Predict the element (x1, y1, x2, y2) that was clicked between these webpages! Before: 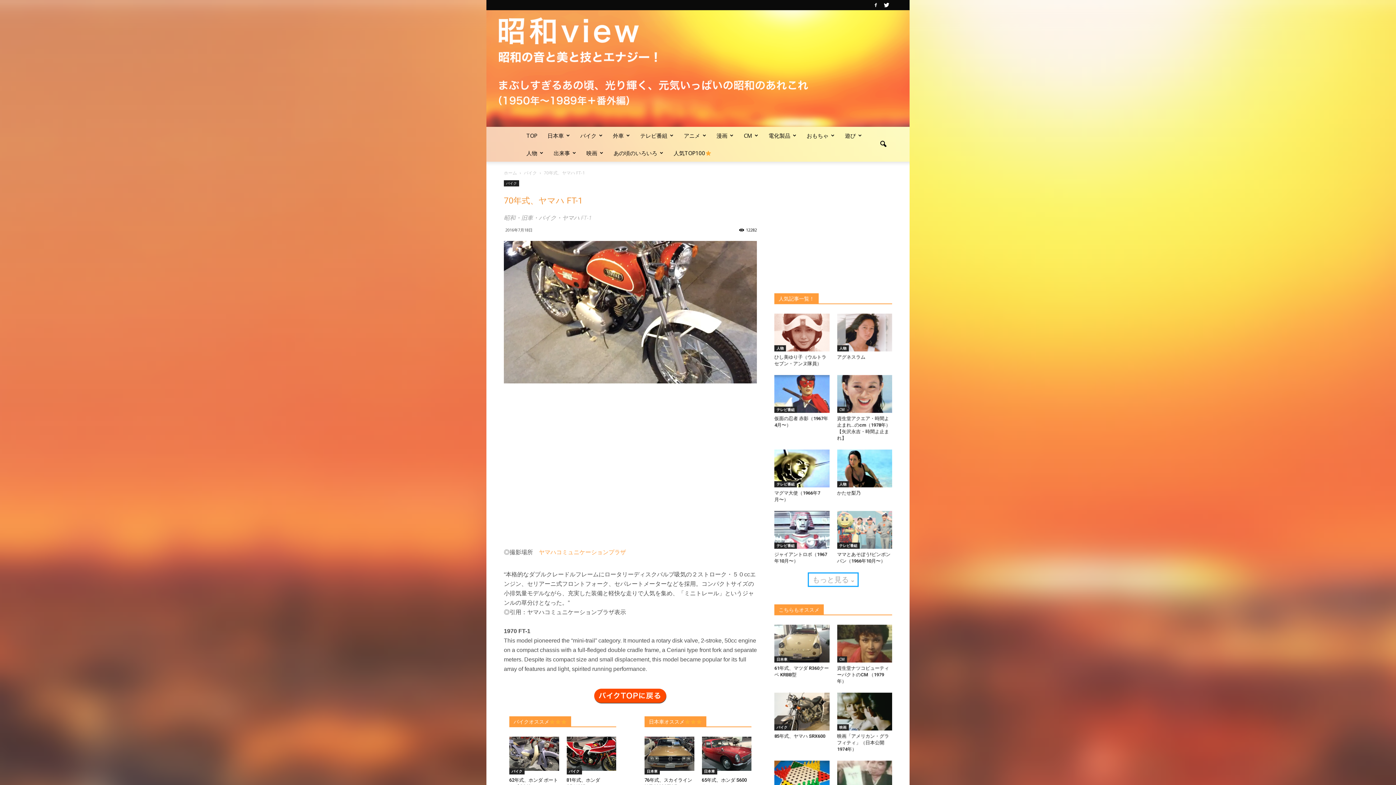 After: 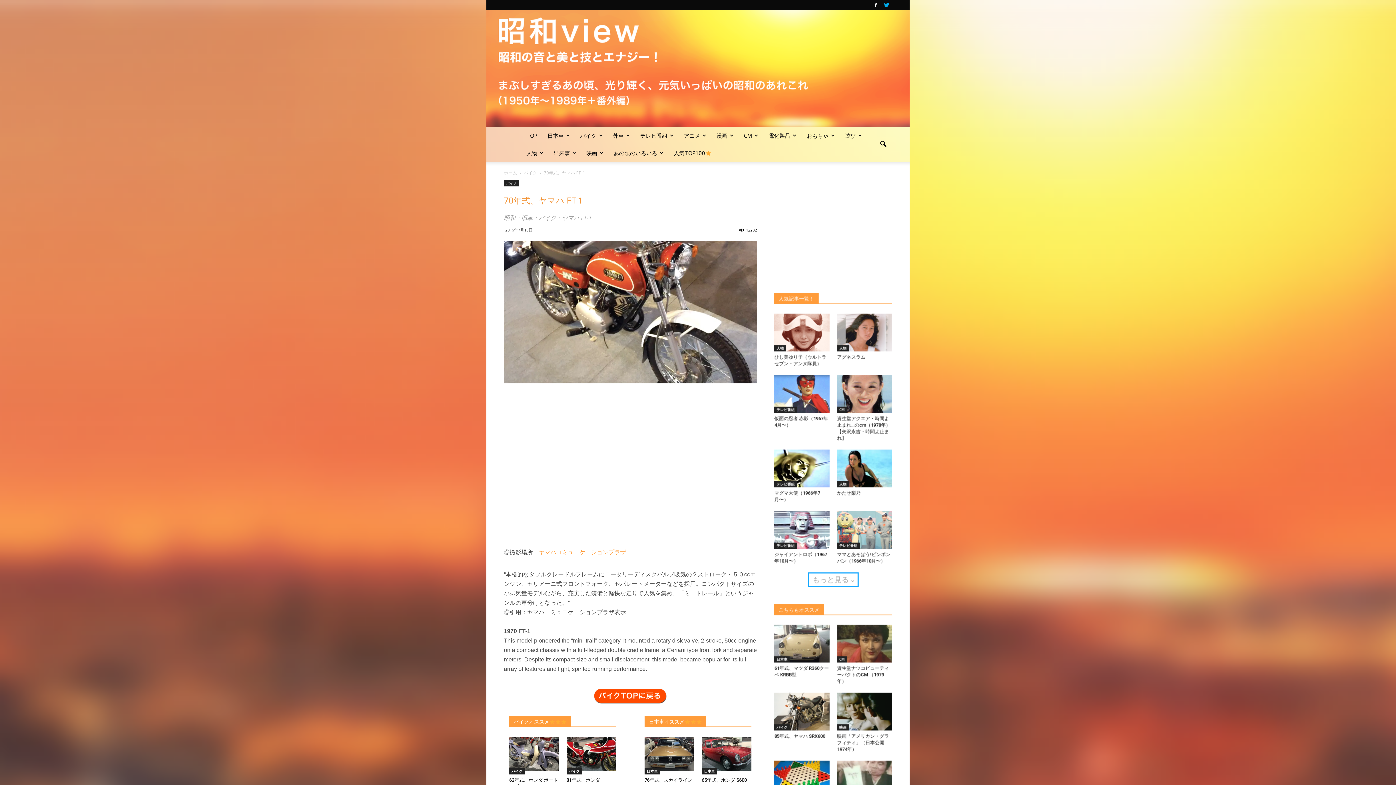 Action: bbox: (881, 0, 892, 9)